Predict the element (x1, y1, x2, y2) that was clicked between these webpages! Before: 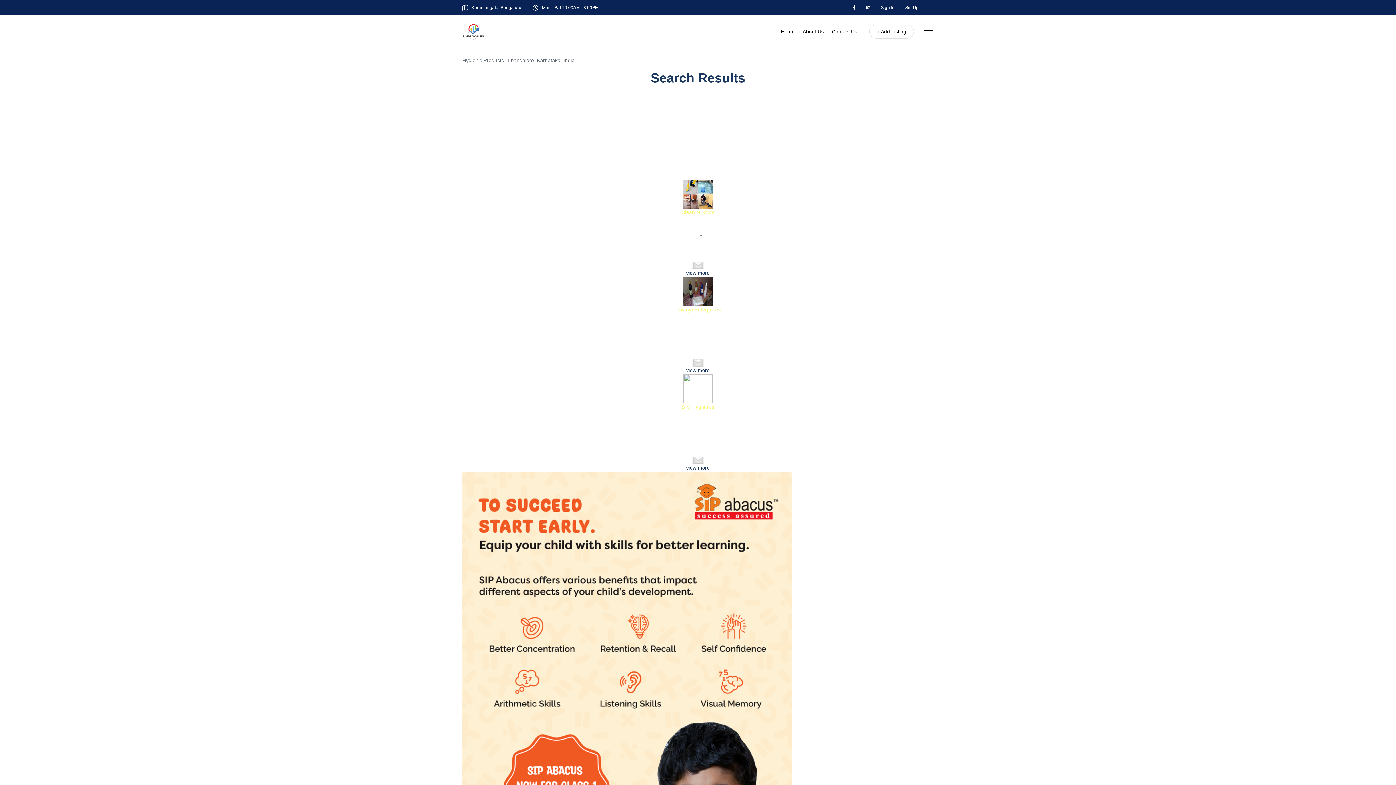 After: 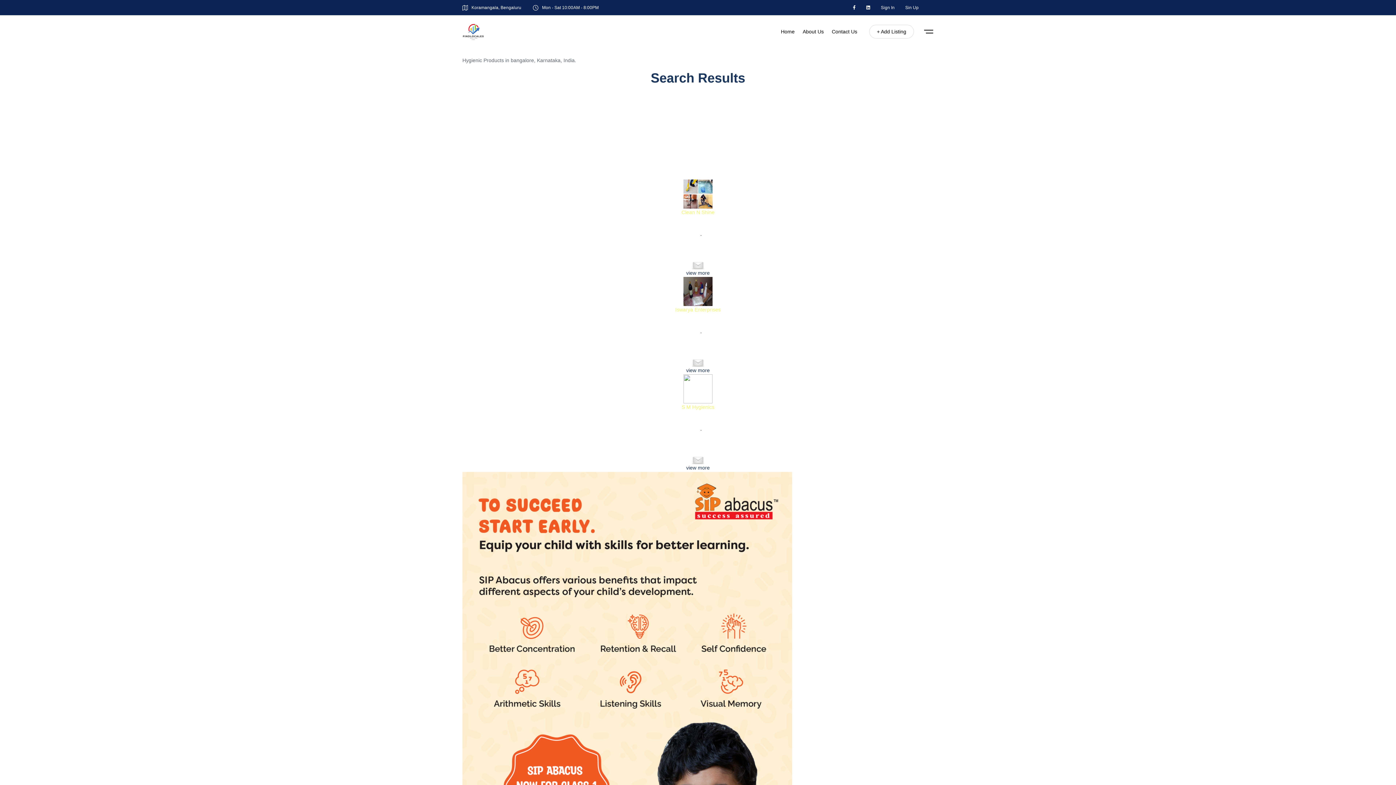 Action: bbox: (853, 5, 856, 10)